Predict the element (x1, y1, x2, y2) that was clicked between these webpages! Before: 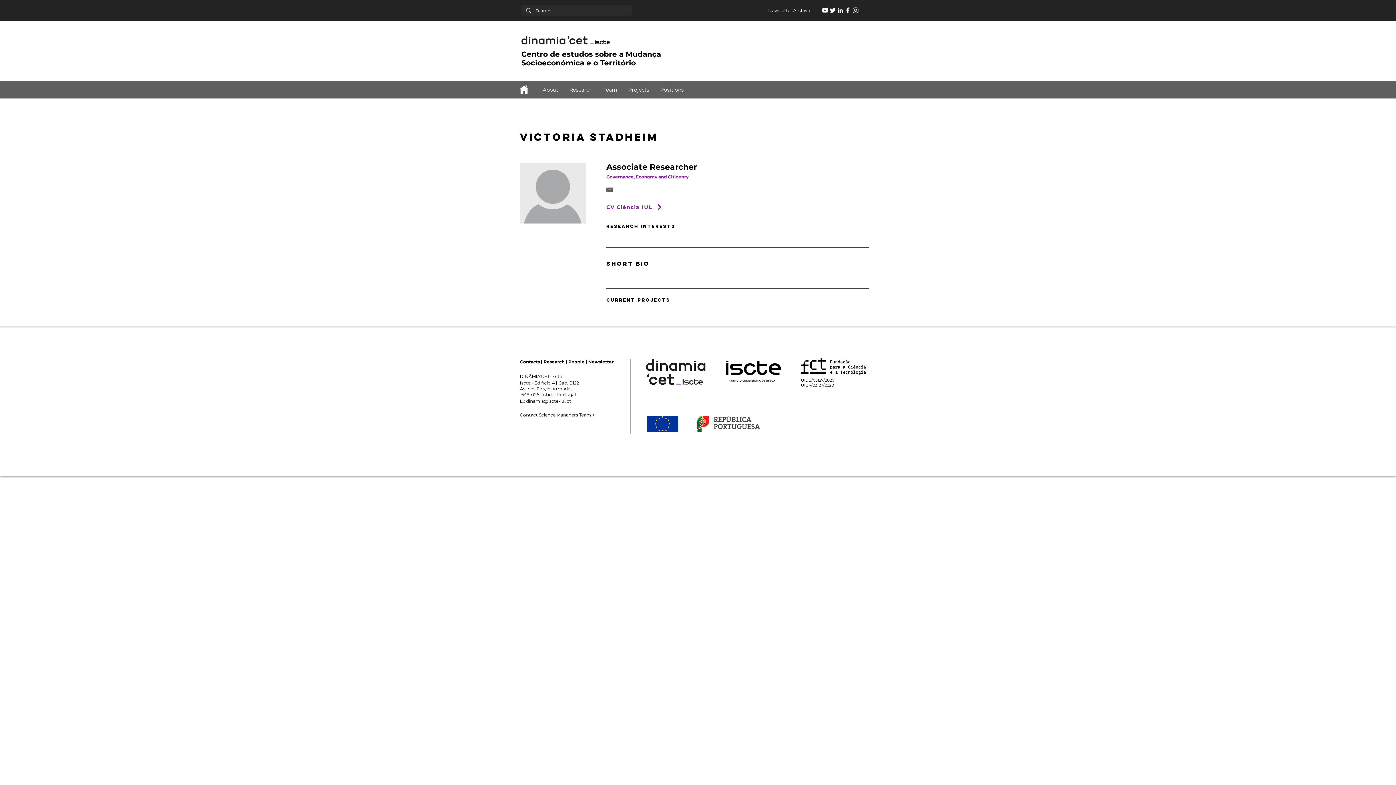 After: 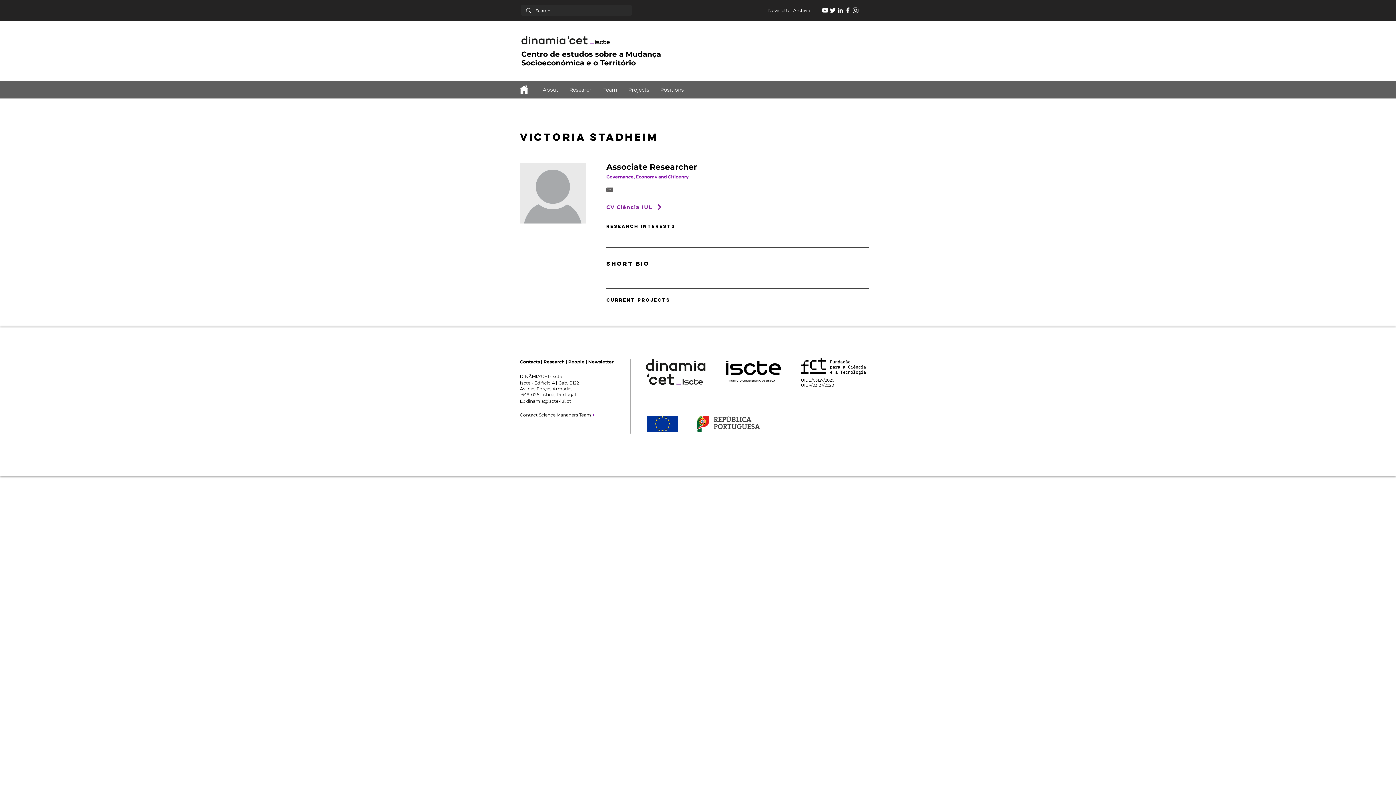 Action: bbox: (821, 6, 829, 14)